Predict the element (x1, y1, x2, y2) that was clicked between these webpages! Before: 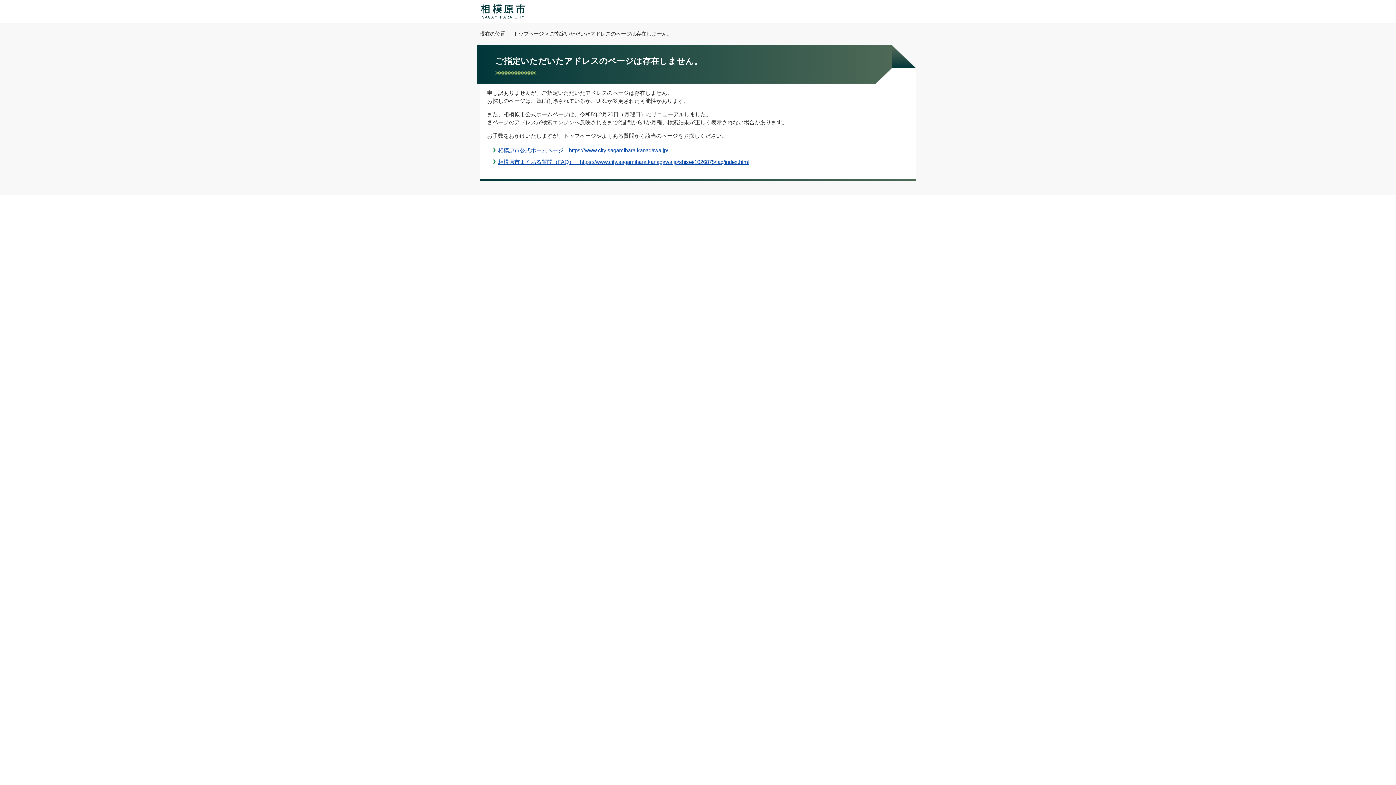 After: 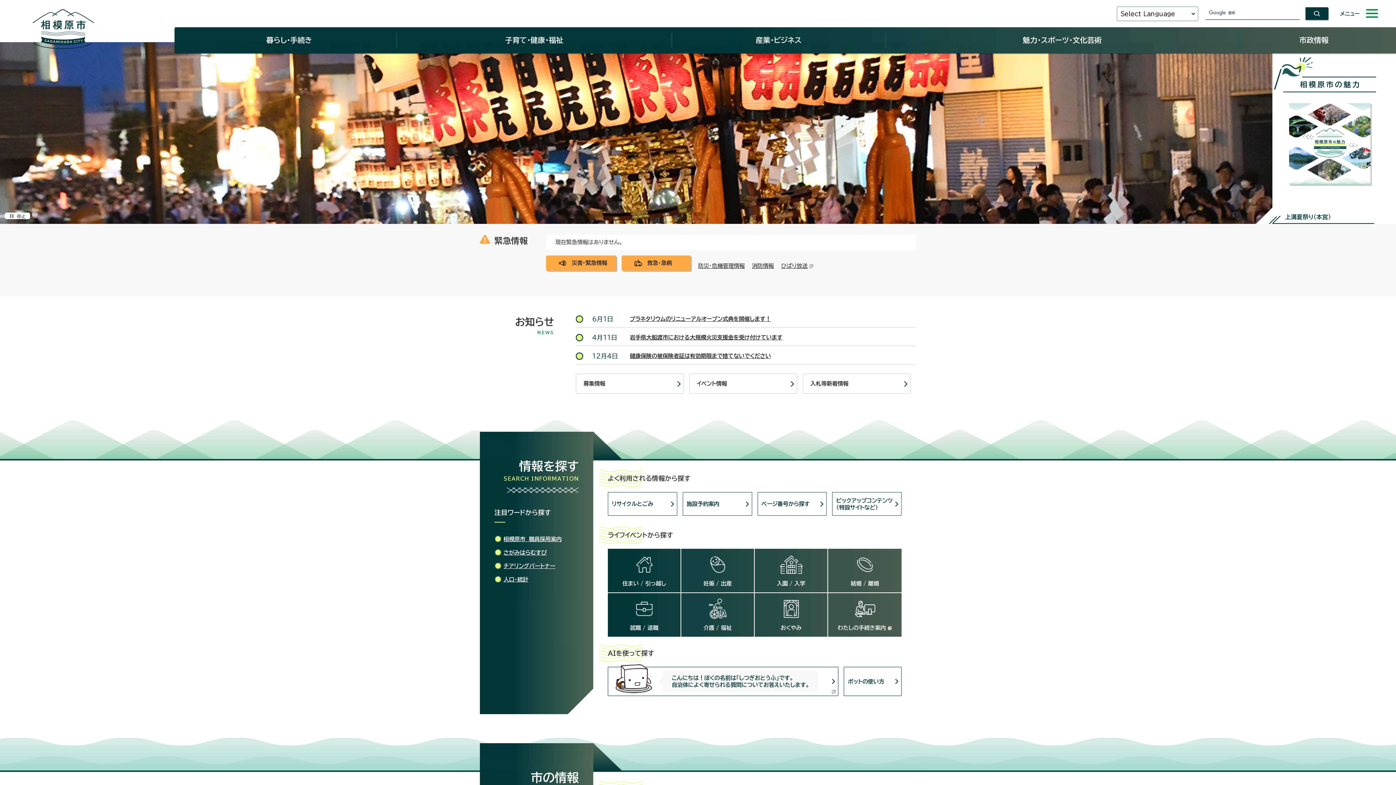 Action: bbox: (498, 147, 668, 153) label: 相模原市公式ホームページ　https://www.city.sagamihara.kanagawa.jp/